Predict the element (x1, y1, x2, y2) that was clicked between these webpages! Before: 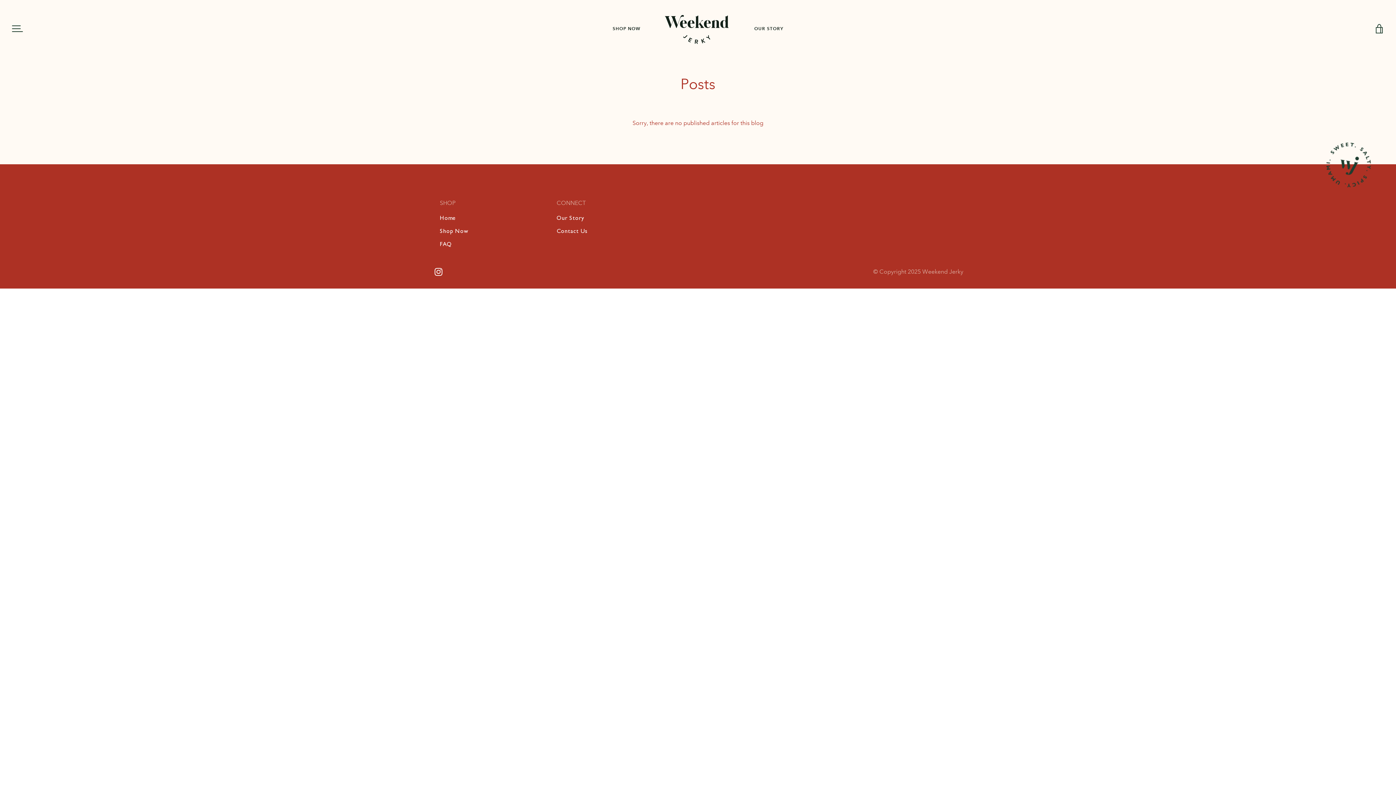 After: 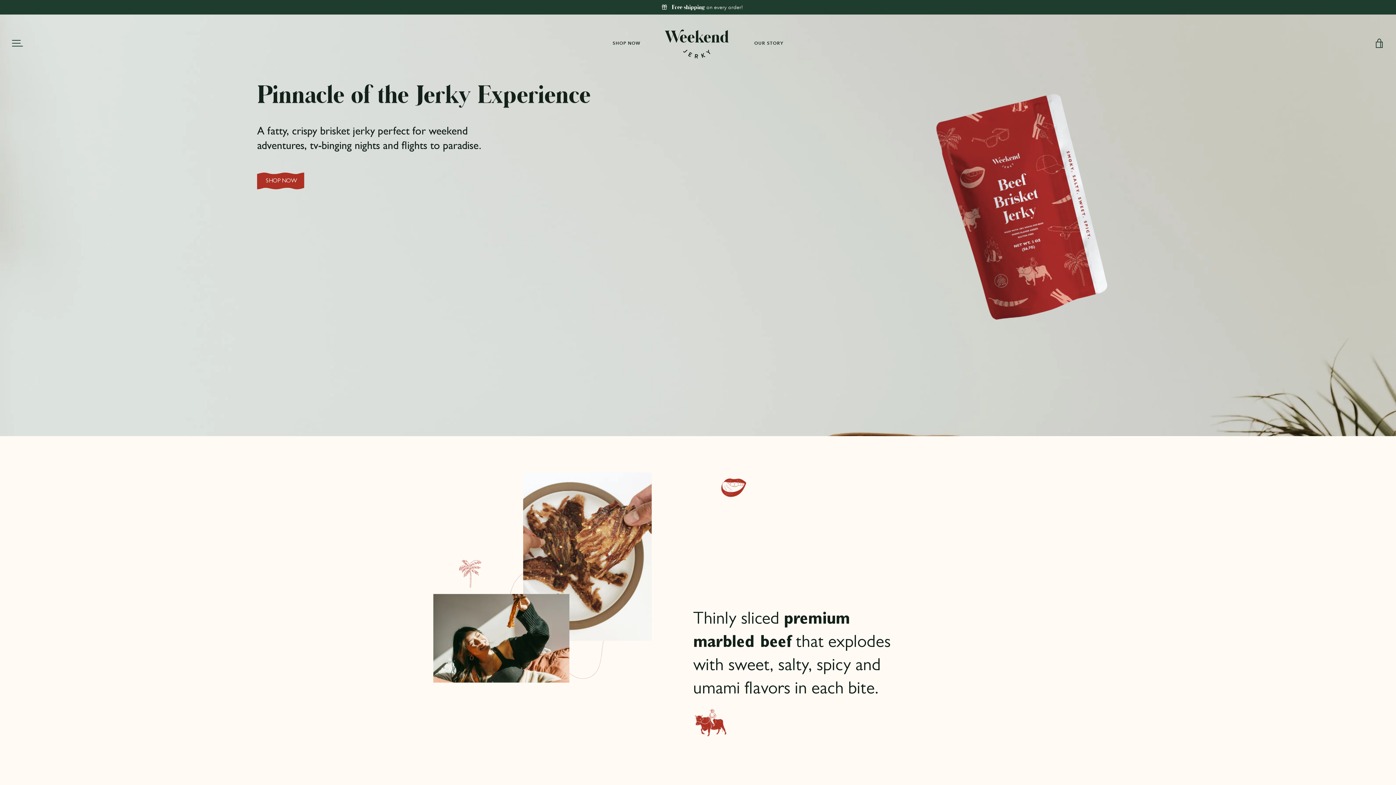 Action: bbox: (665, 3, 729, 46)